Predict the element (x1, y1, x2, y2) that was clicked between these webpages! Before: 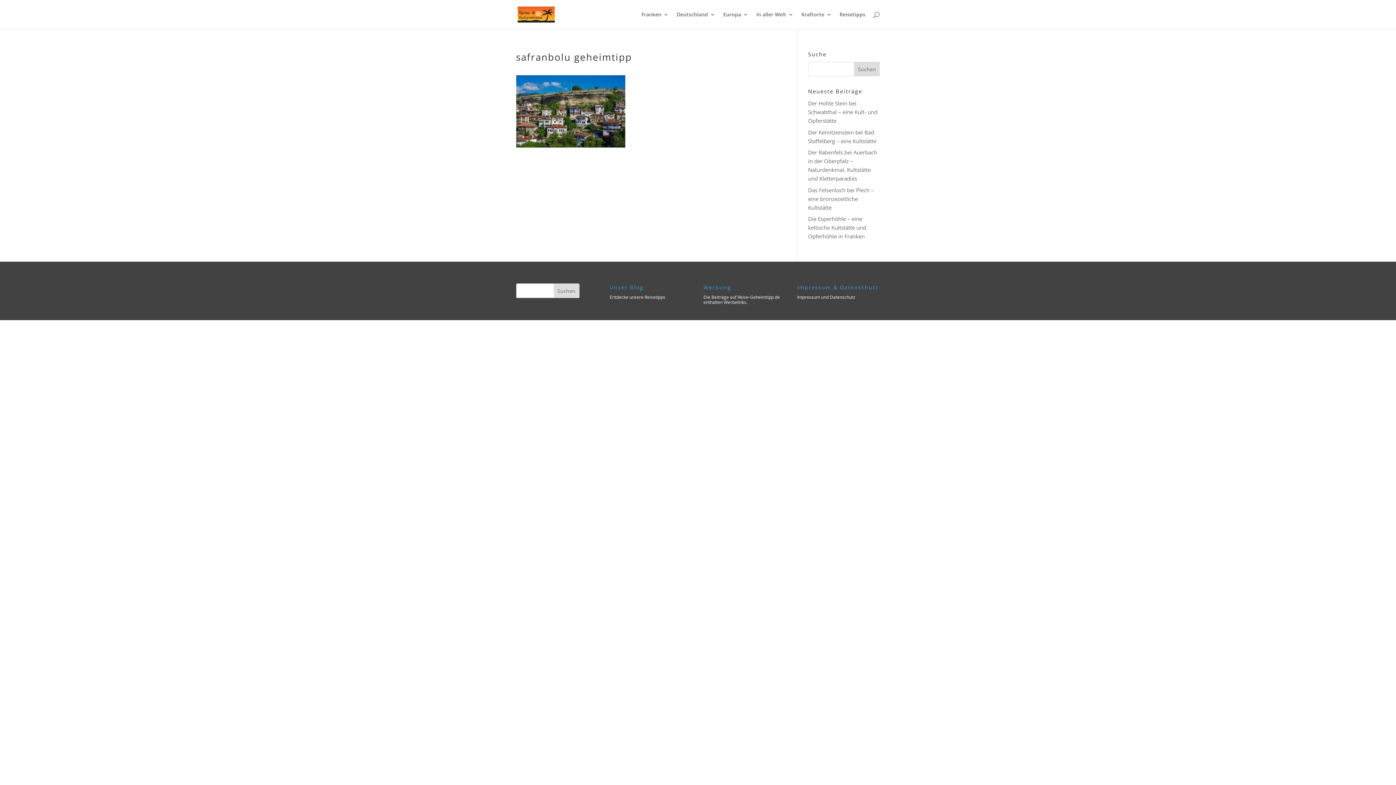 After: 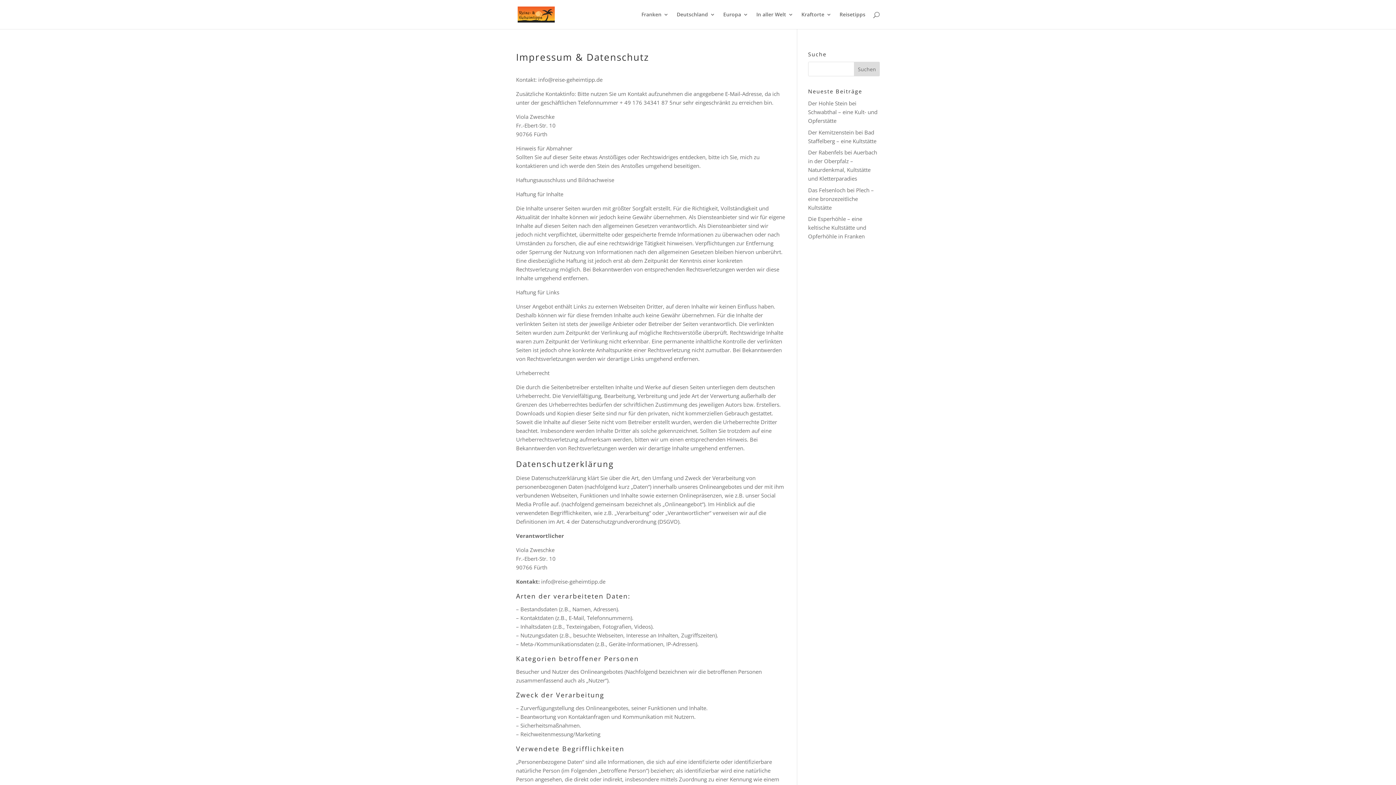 Action: bbox: (797, 294, 855, 300) label: Impressum und Datenschutz